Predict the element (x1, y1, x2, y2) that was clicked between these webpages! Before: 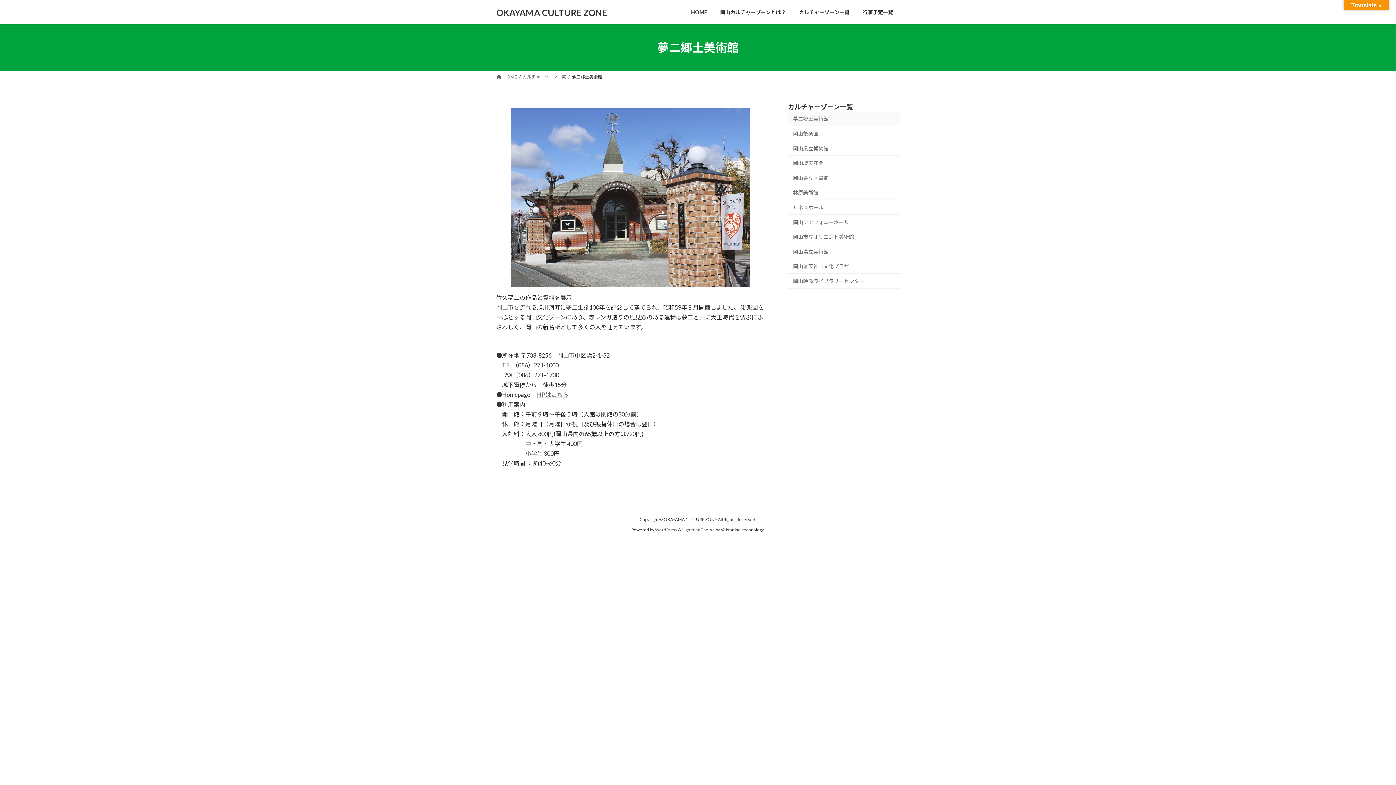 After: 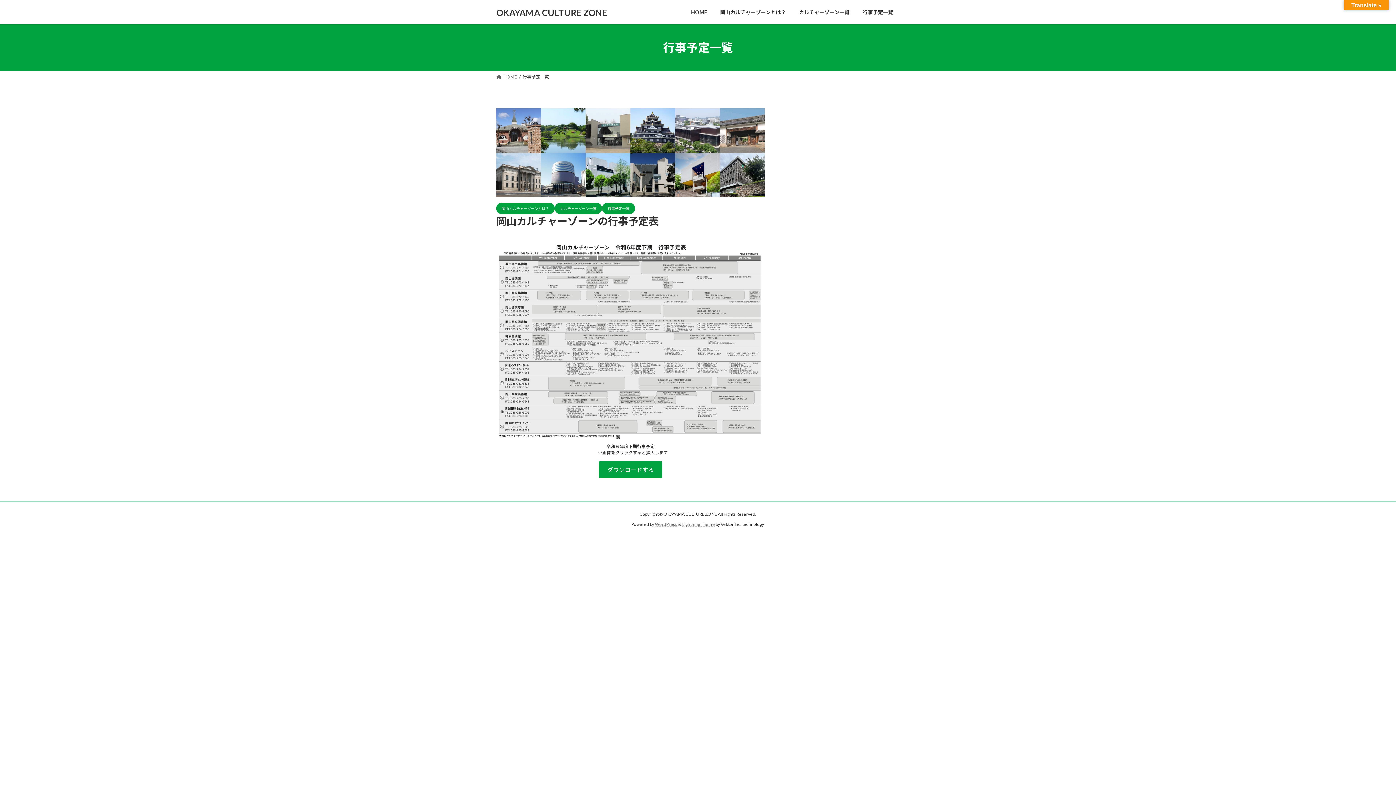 Action: bbox: (856, 3, 900, 20) label: 行事予定一覧